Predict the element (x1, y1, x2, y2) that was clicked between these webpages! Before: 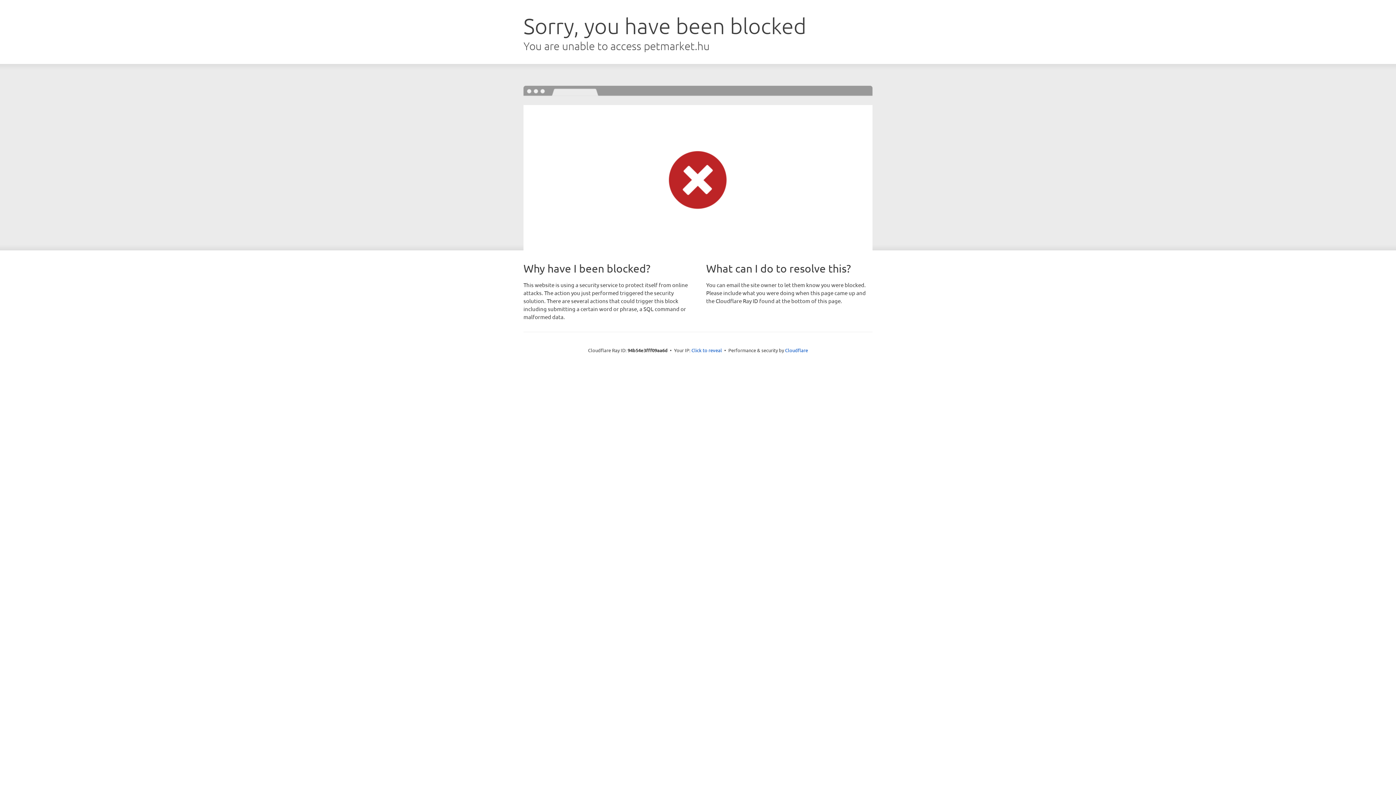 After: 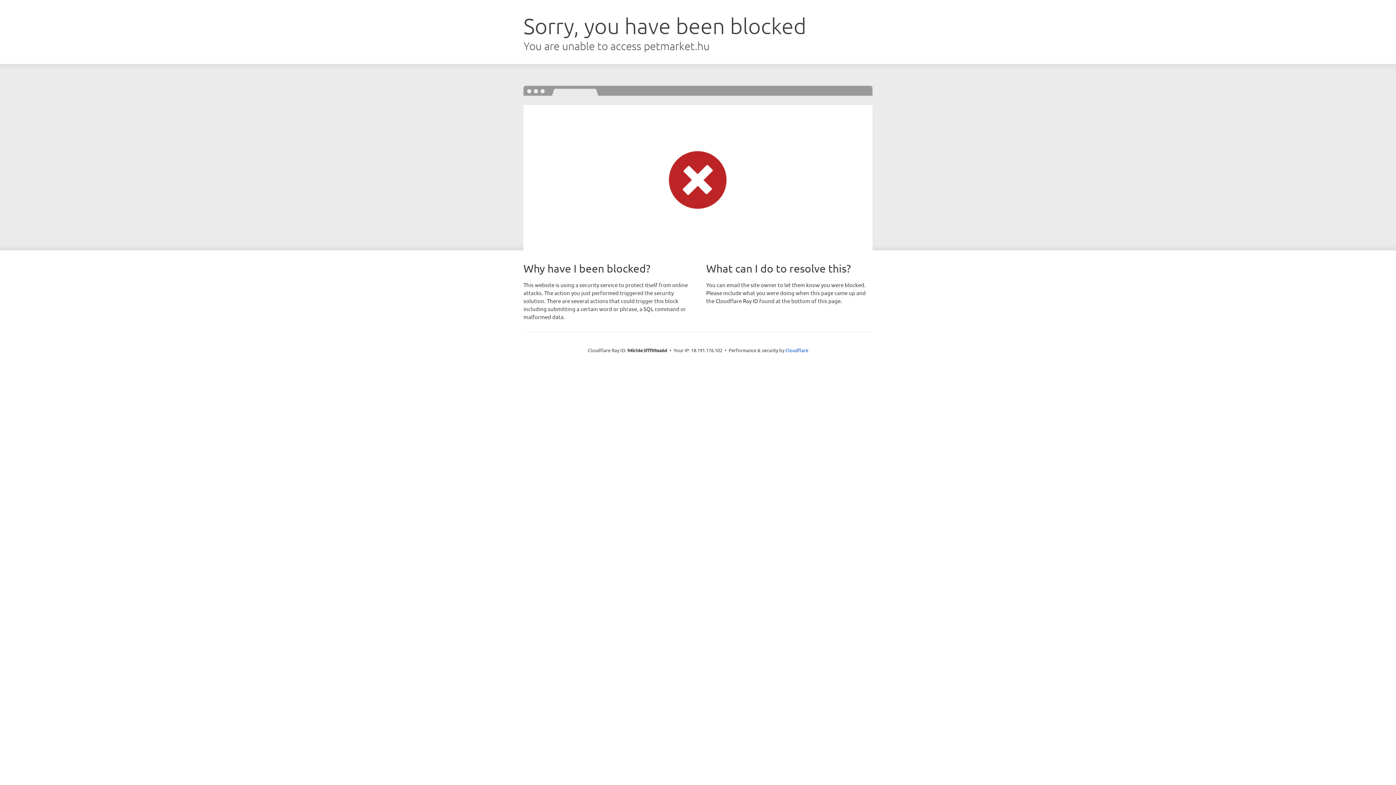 Action: bbox: (691, 346, 722, 353) label: Click to reveal